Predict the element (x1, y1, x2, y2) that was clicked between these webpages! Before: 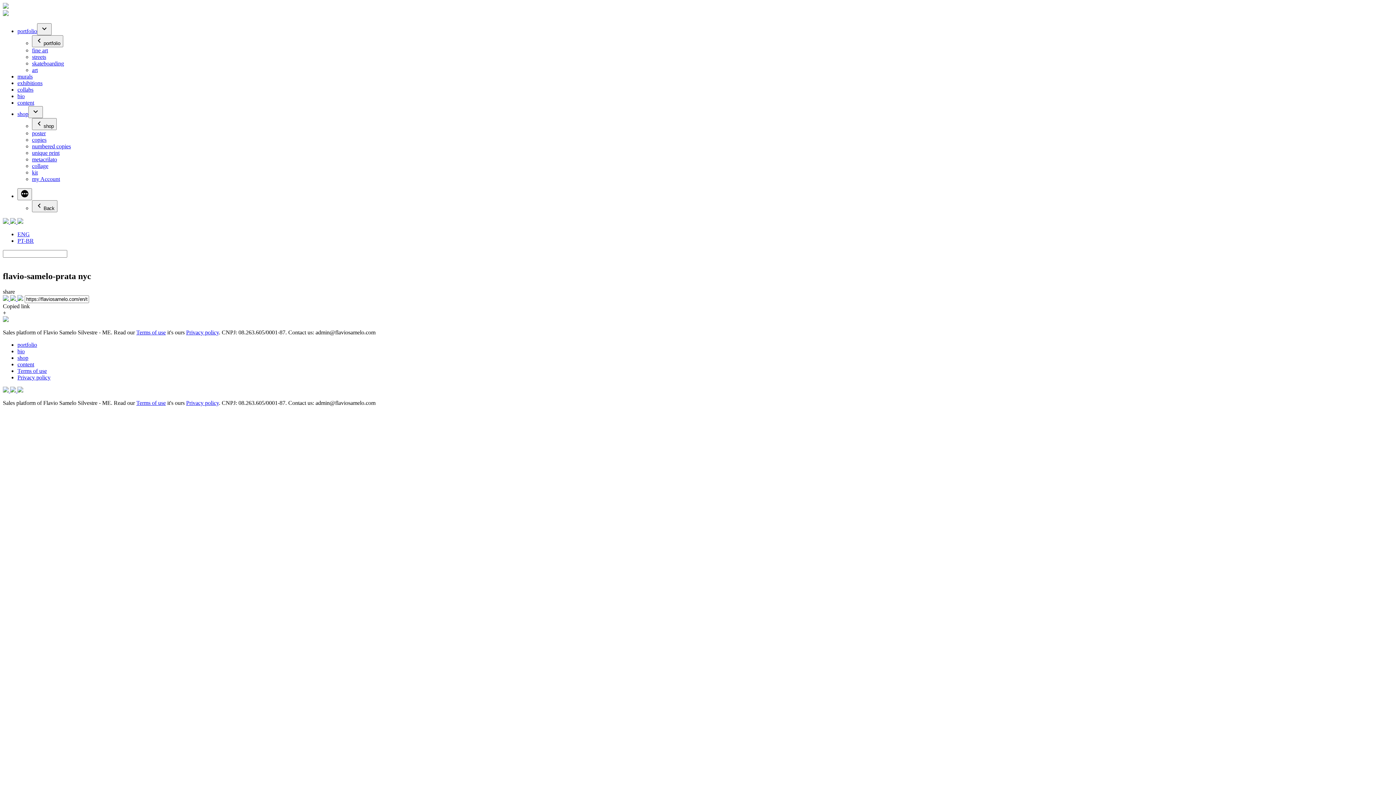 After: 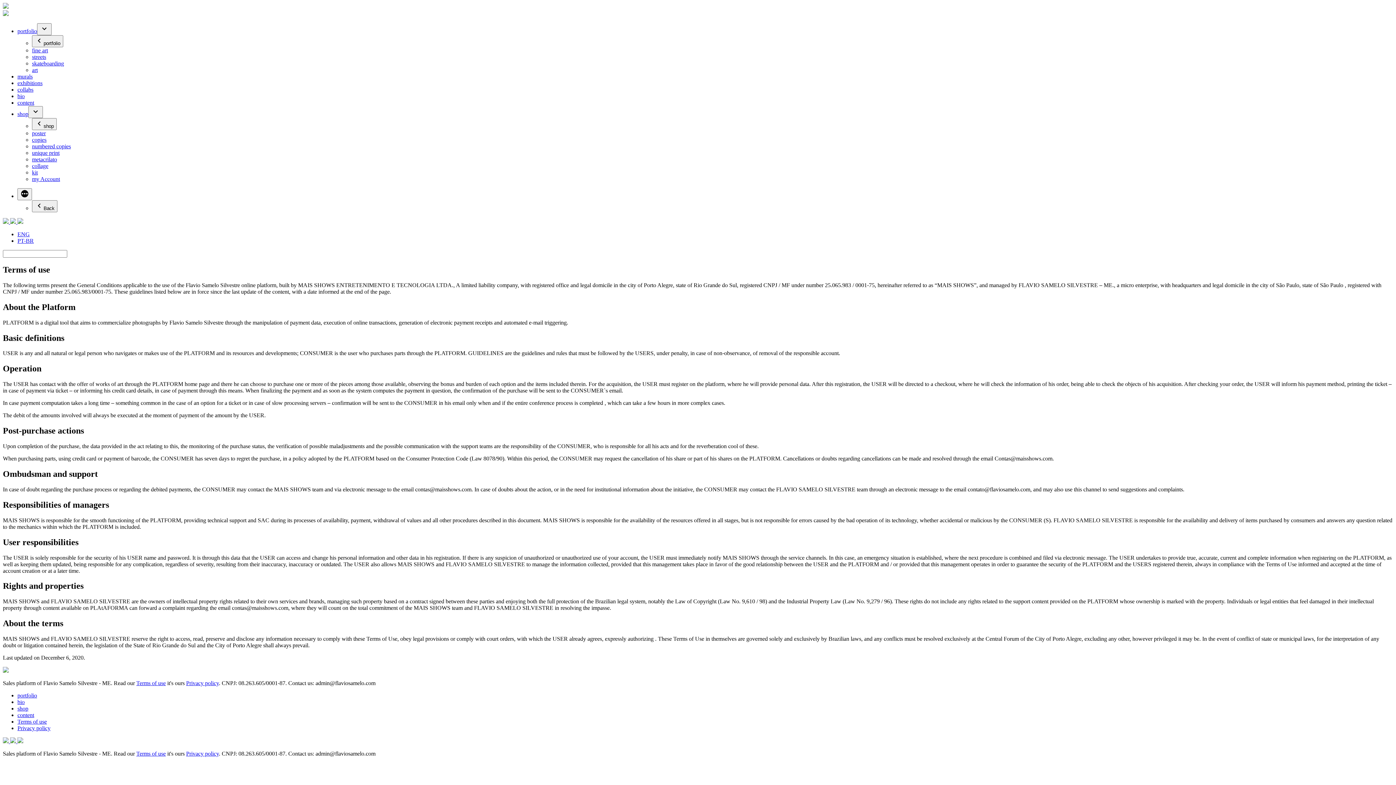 Action: label: Terms of use bbox: (136, 399, 165, 406)